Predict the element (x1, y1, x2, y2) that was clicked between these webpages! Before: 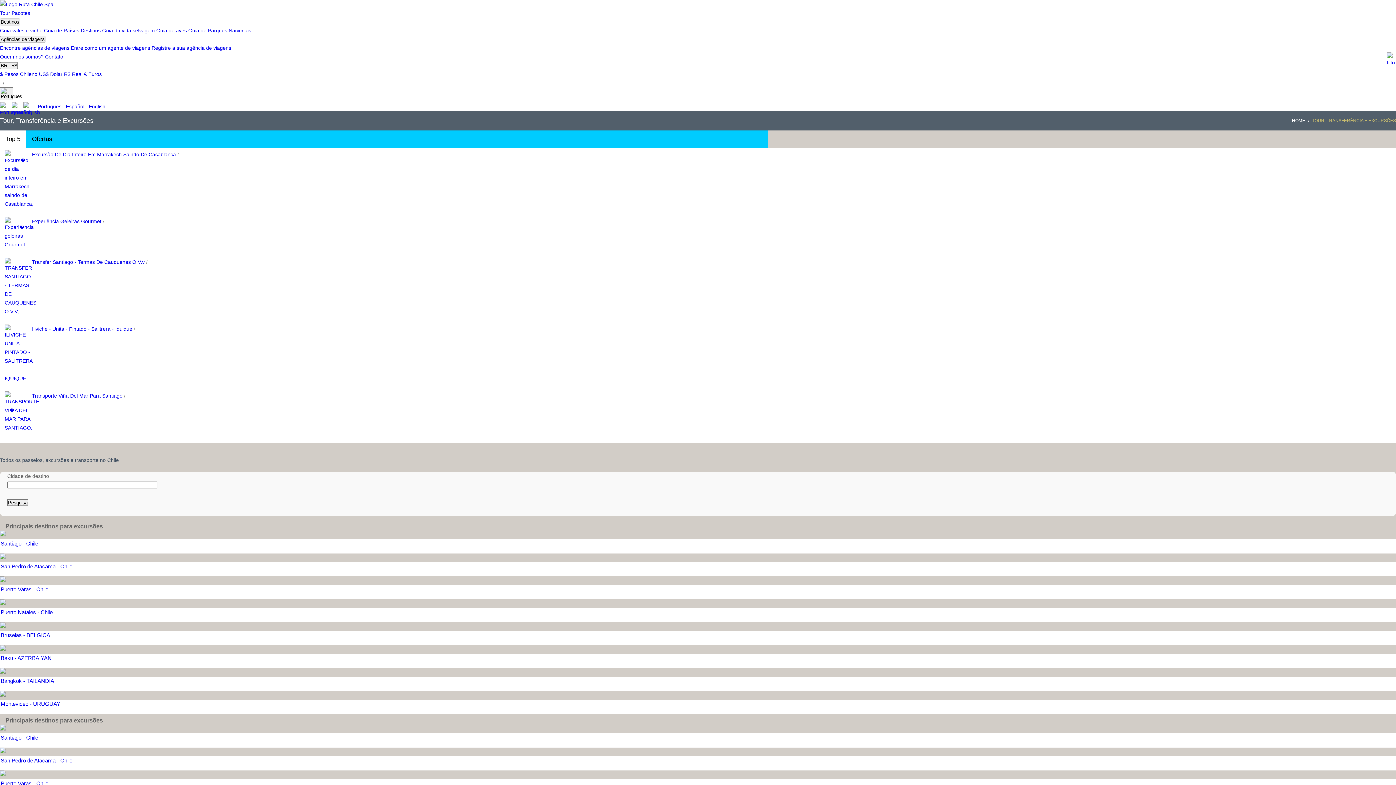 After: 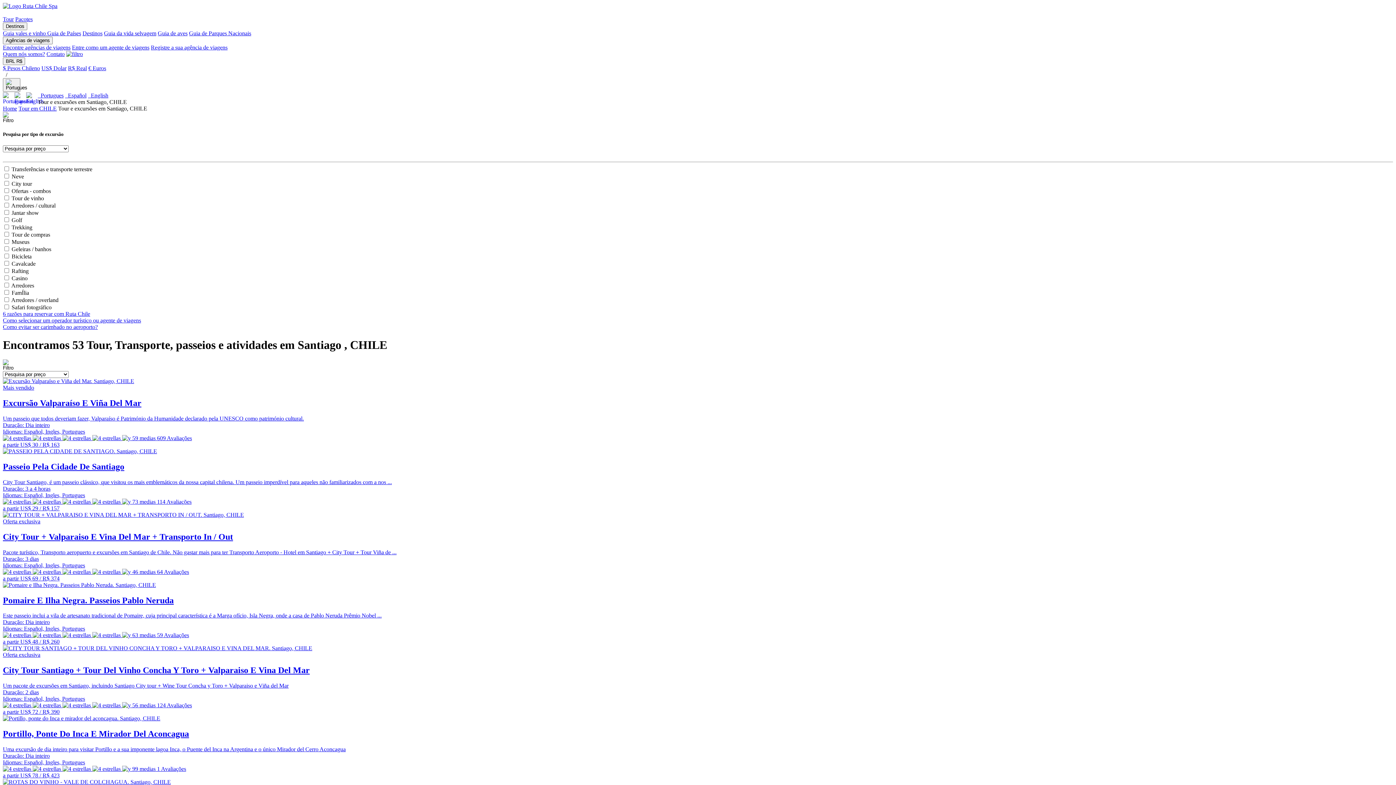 Action: label: Santiago - Chile bbox: (0, 734, 38, 741)